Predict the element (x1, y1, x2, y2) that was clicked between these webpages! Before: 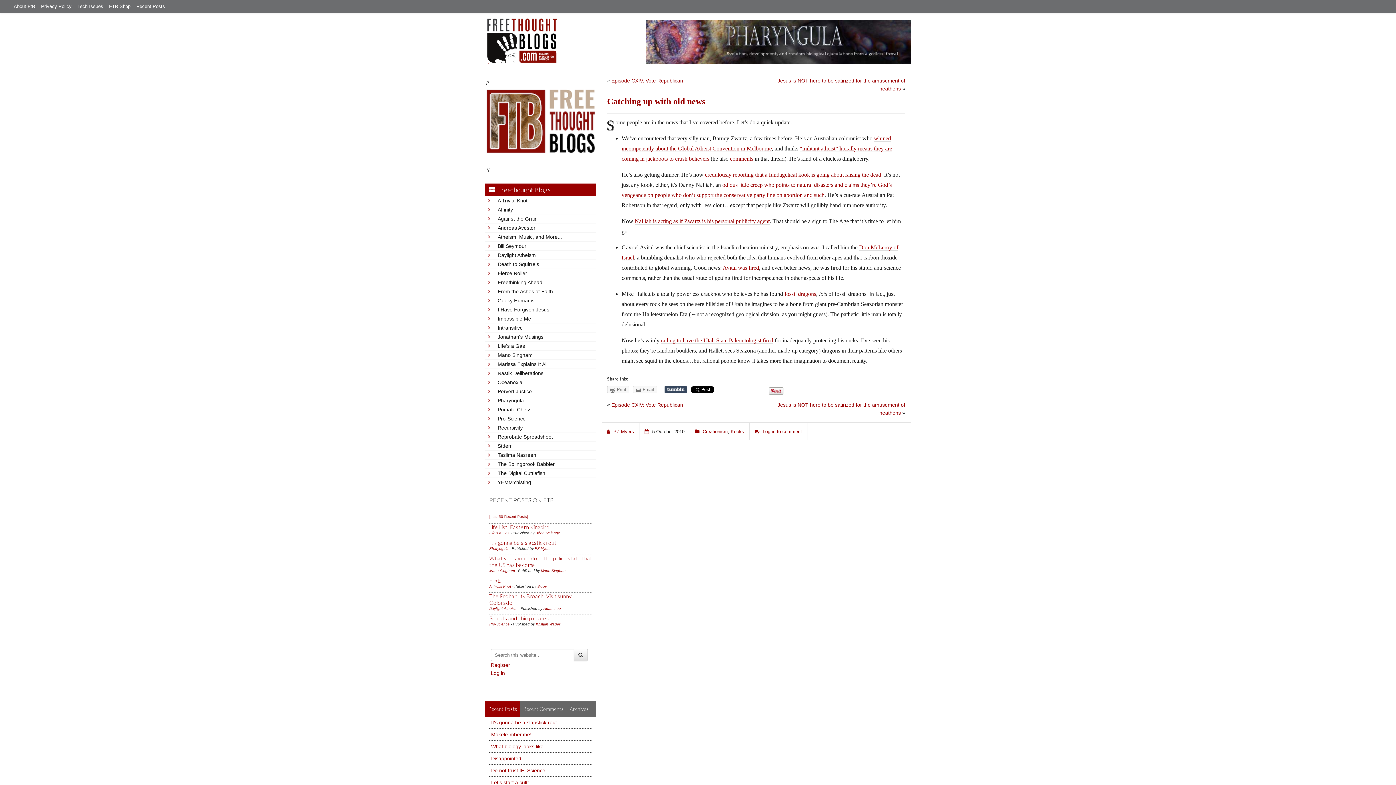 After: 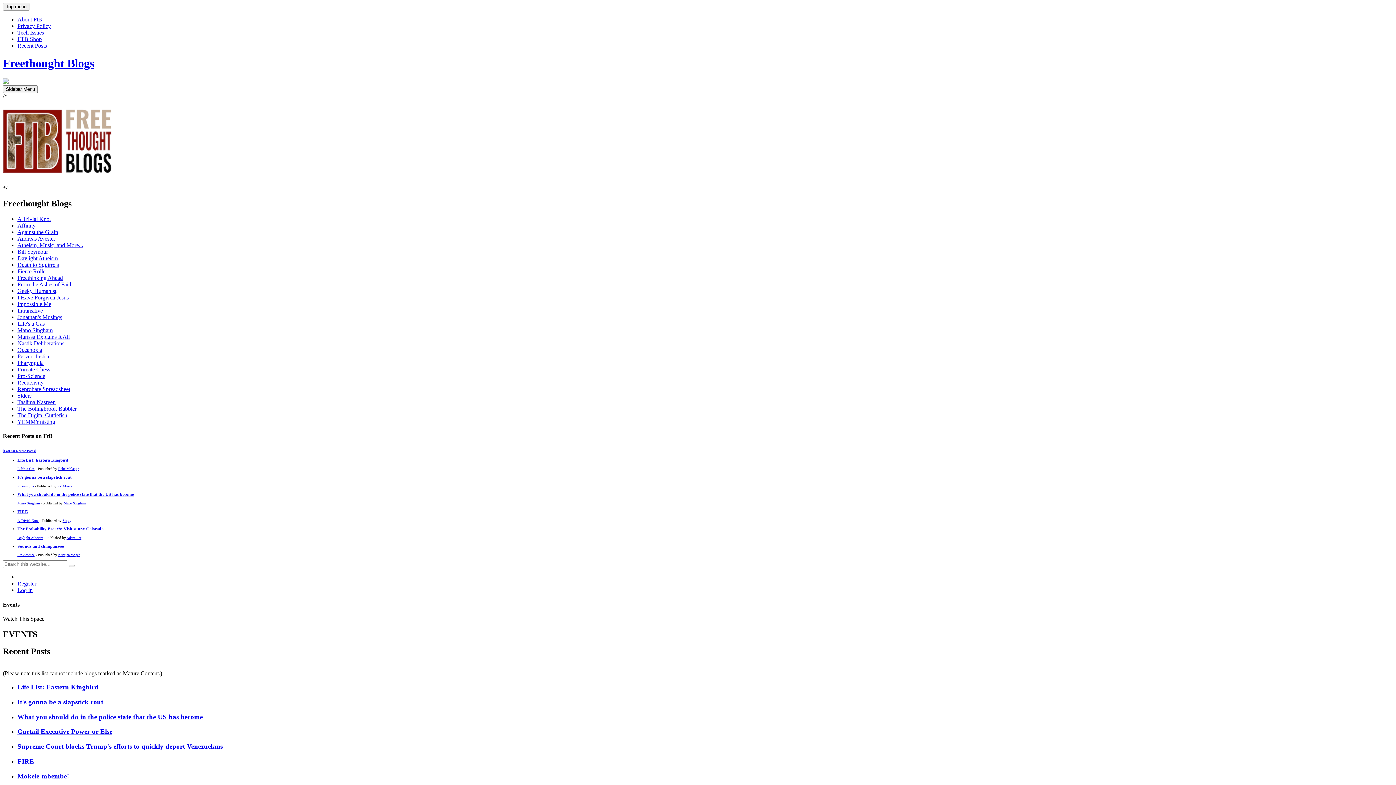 Action: label: Recent Posts bbox: (133, 1, 168, 11)